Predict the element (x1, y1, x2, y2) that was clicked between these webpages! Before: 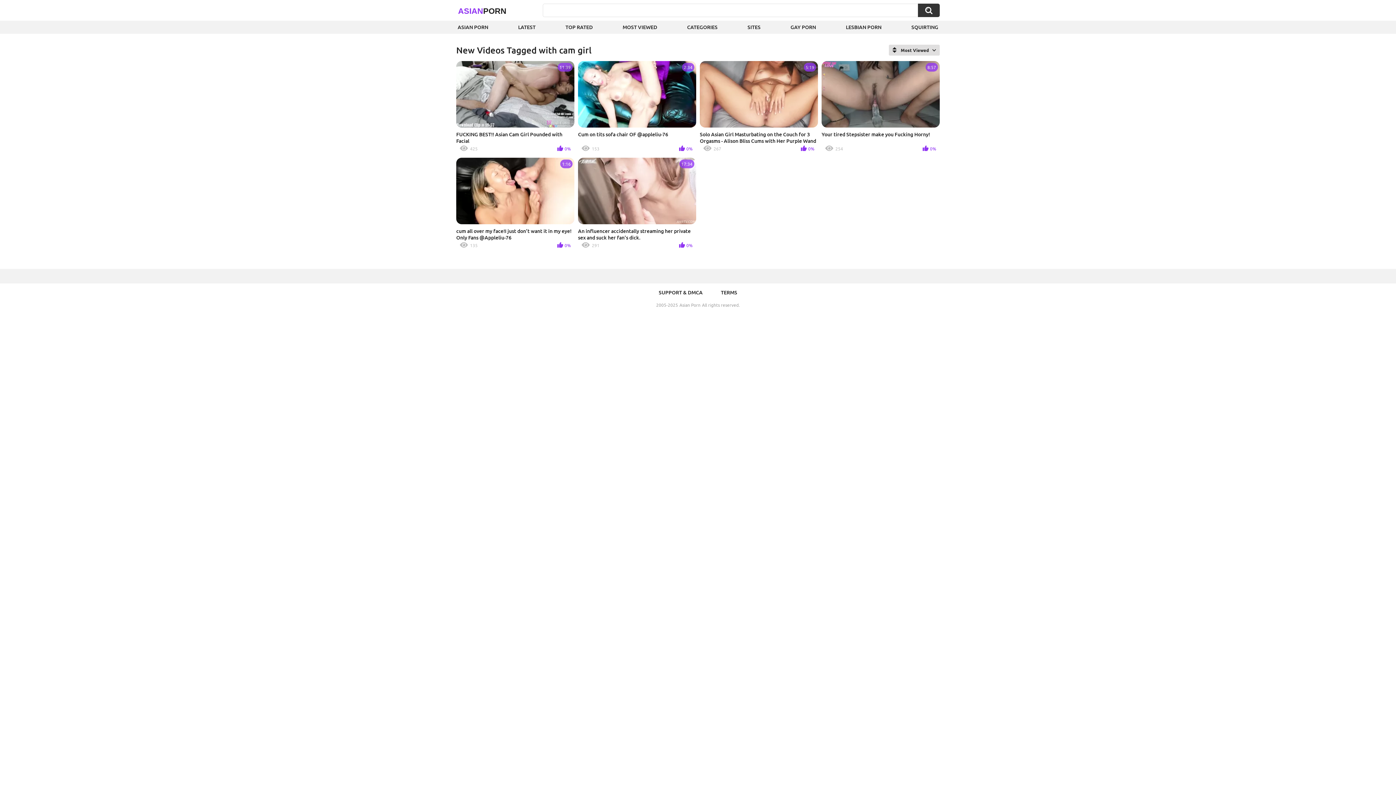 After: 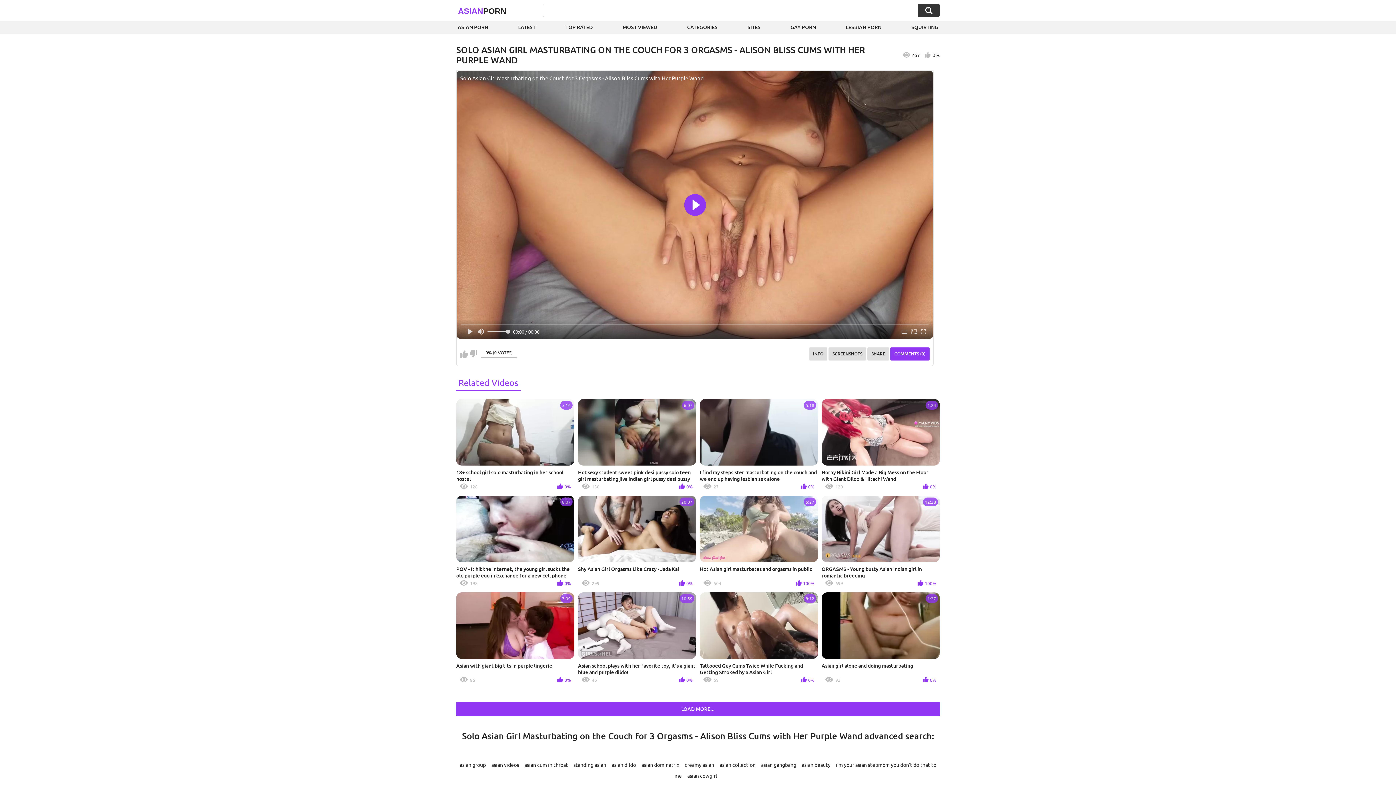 Action: label: 5:19
Solo Asian Girl Masturbating on the Couch for 3 Orgasms - Alison Bliss Cums with Her Purple Wand
267
0% bbox: (700, 61, 818, 154)